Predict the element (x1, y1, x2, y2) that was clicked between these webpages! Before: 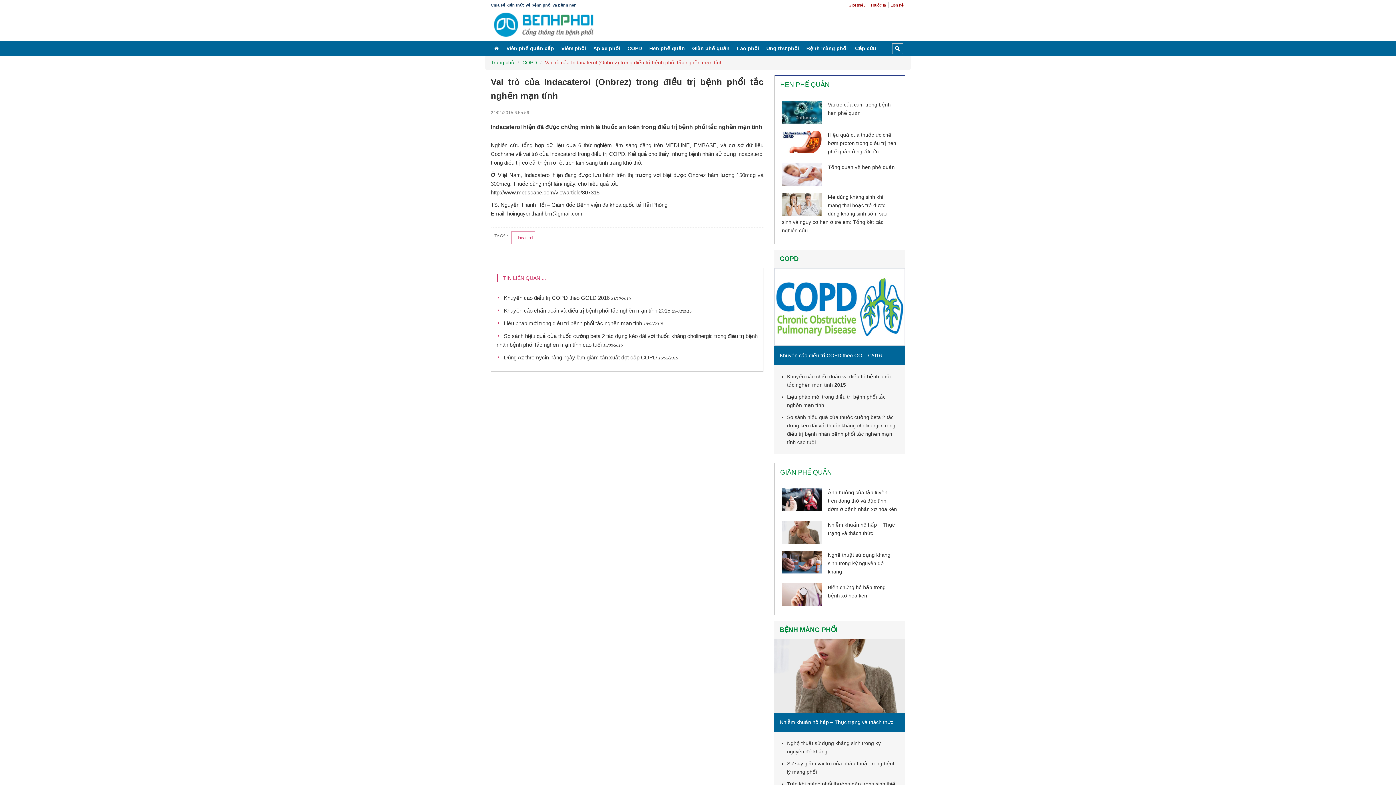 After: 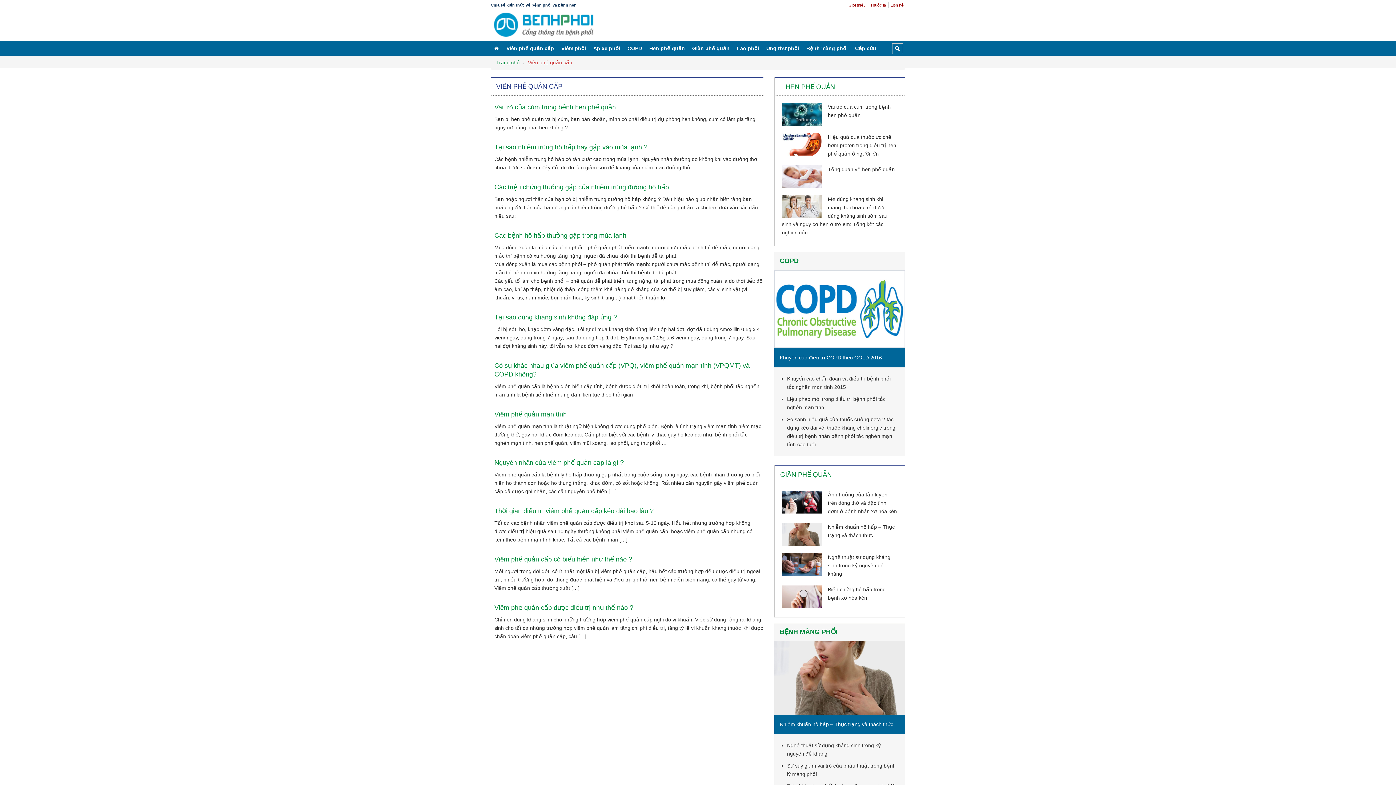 Action: label: Viên phế quản cấp bbox: (502, 41, 557, 55)